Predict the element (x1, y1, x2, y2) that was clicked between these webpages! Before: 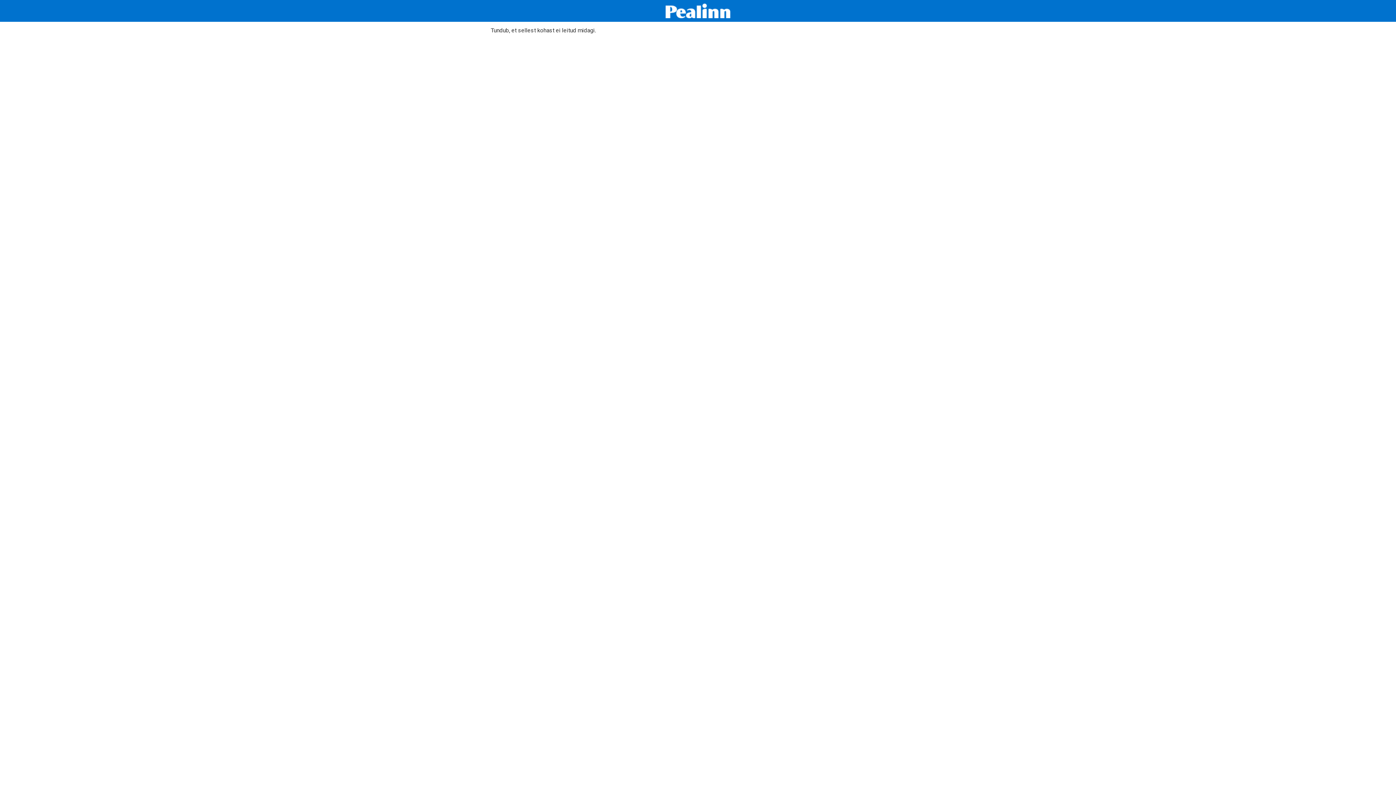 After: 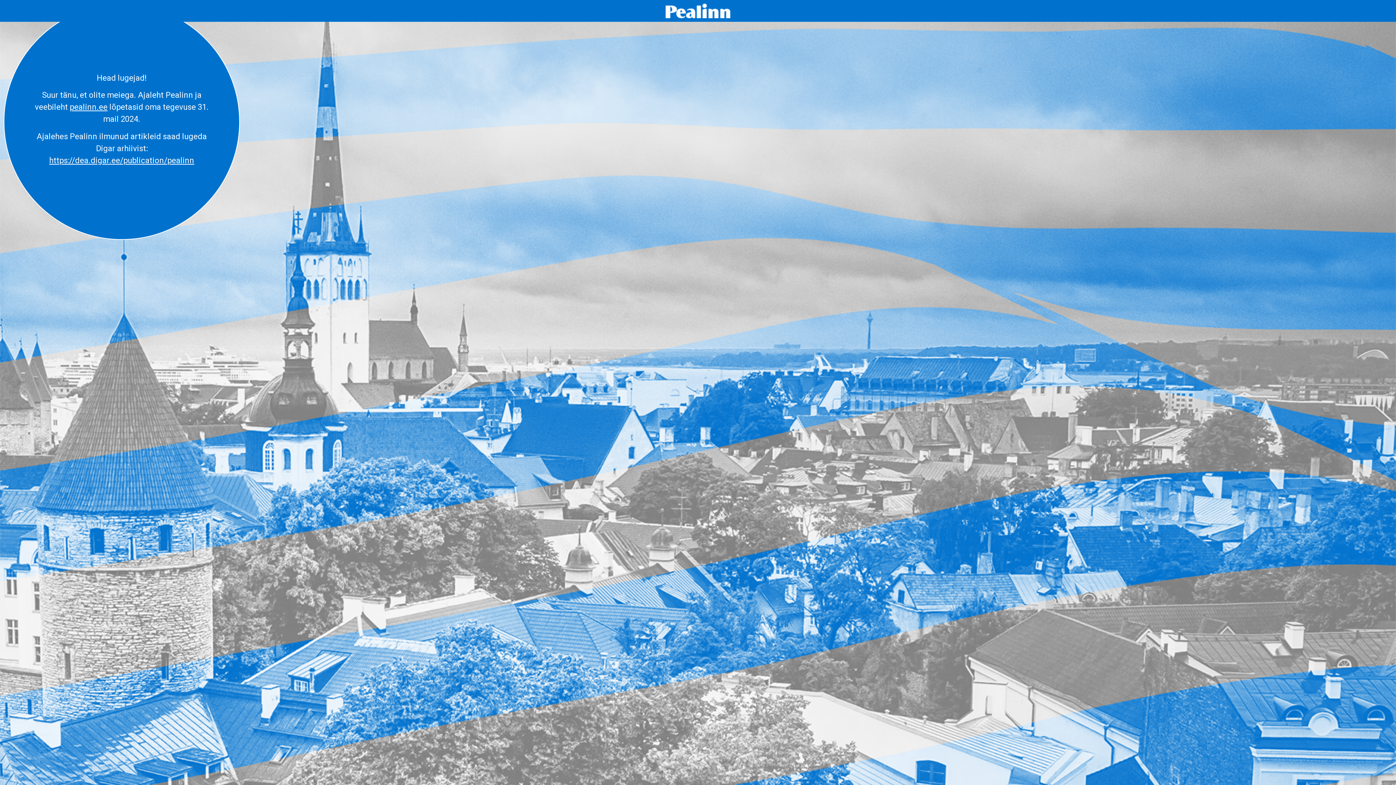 Action: bbox: (665, 3, 730, 18)